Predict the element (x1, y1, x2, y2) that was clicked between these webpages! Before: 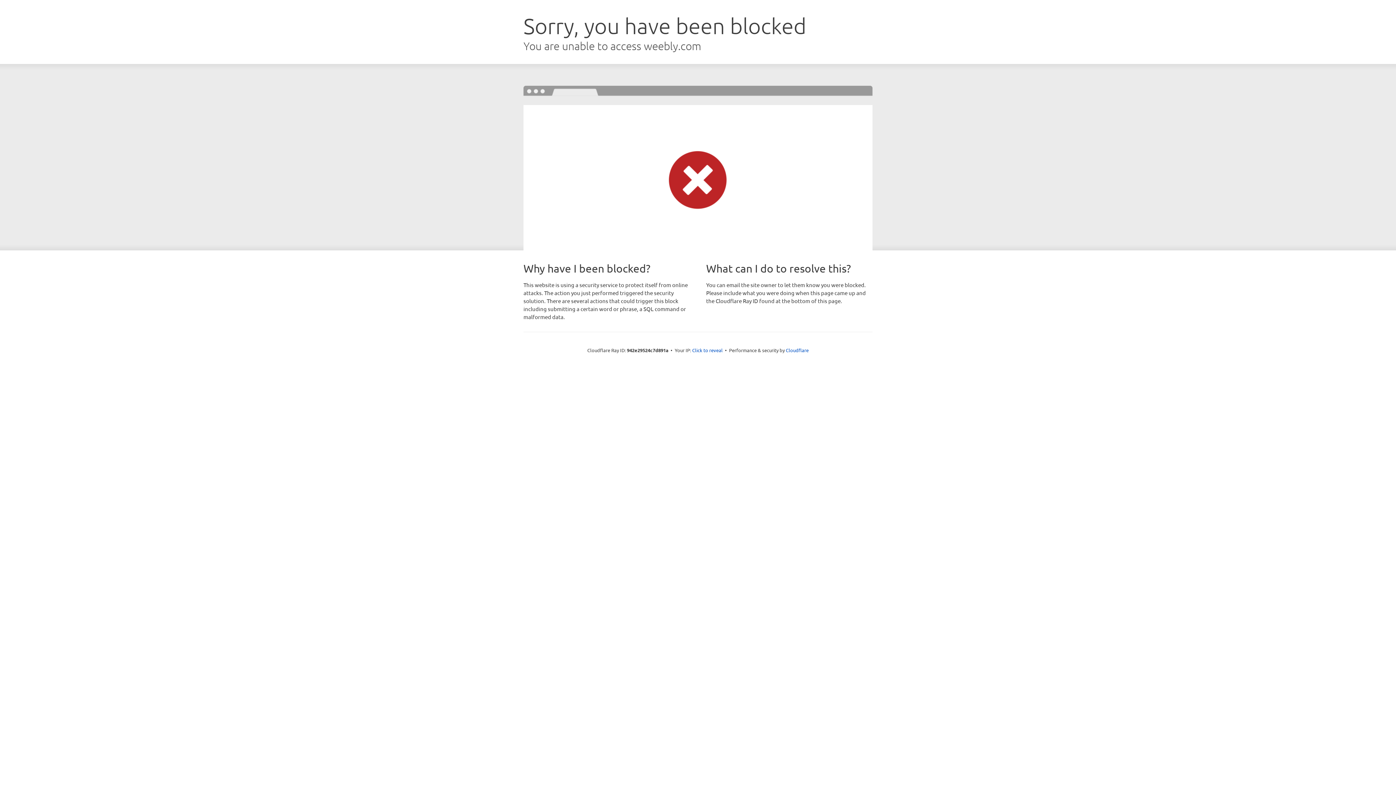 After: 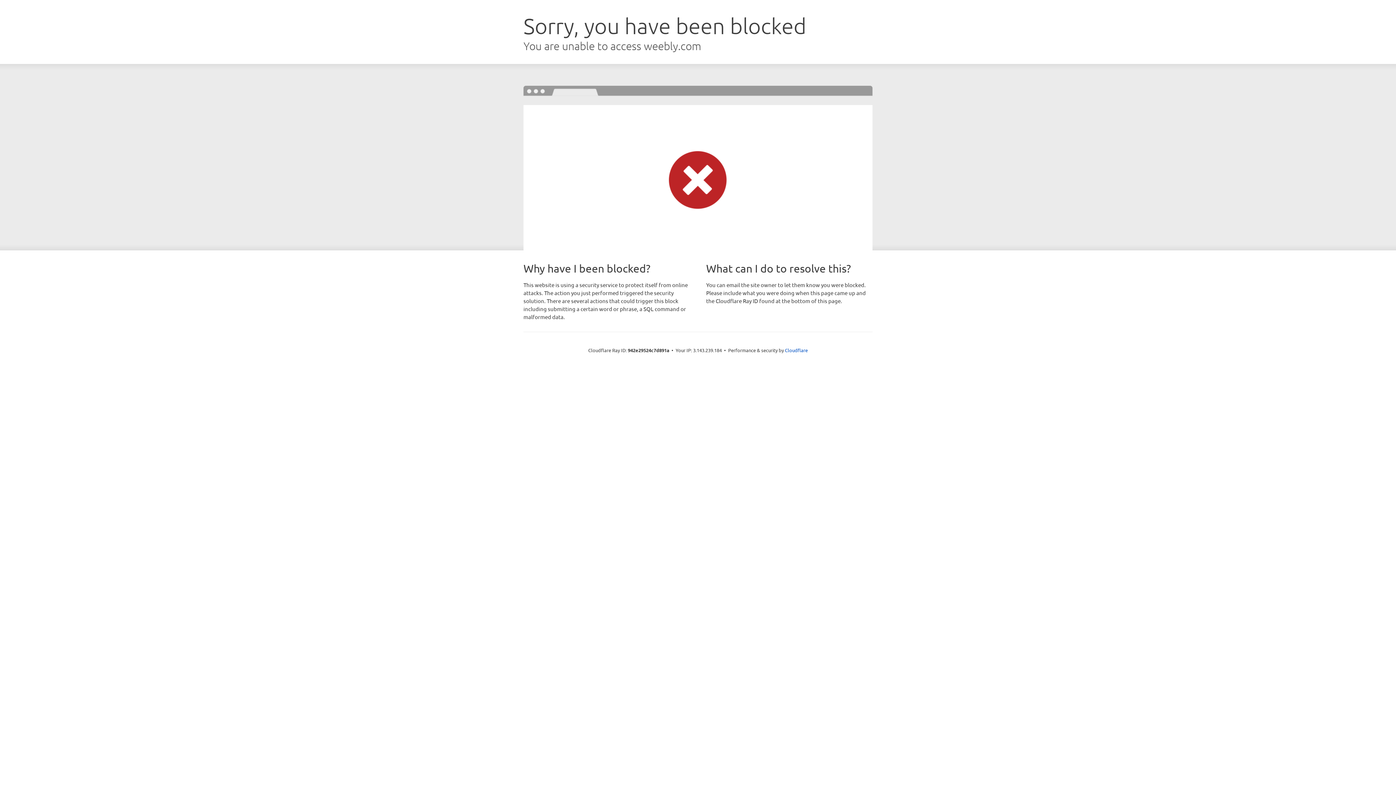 Action: label: Click to reveal bbox: (692, 346, 722, 353)